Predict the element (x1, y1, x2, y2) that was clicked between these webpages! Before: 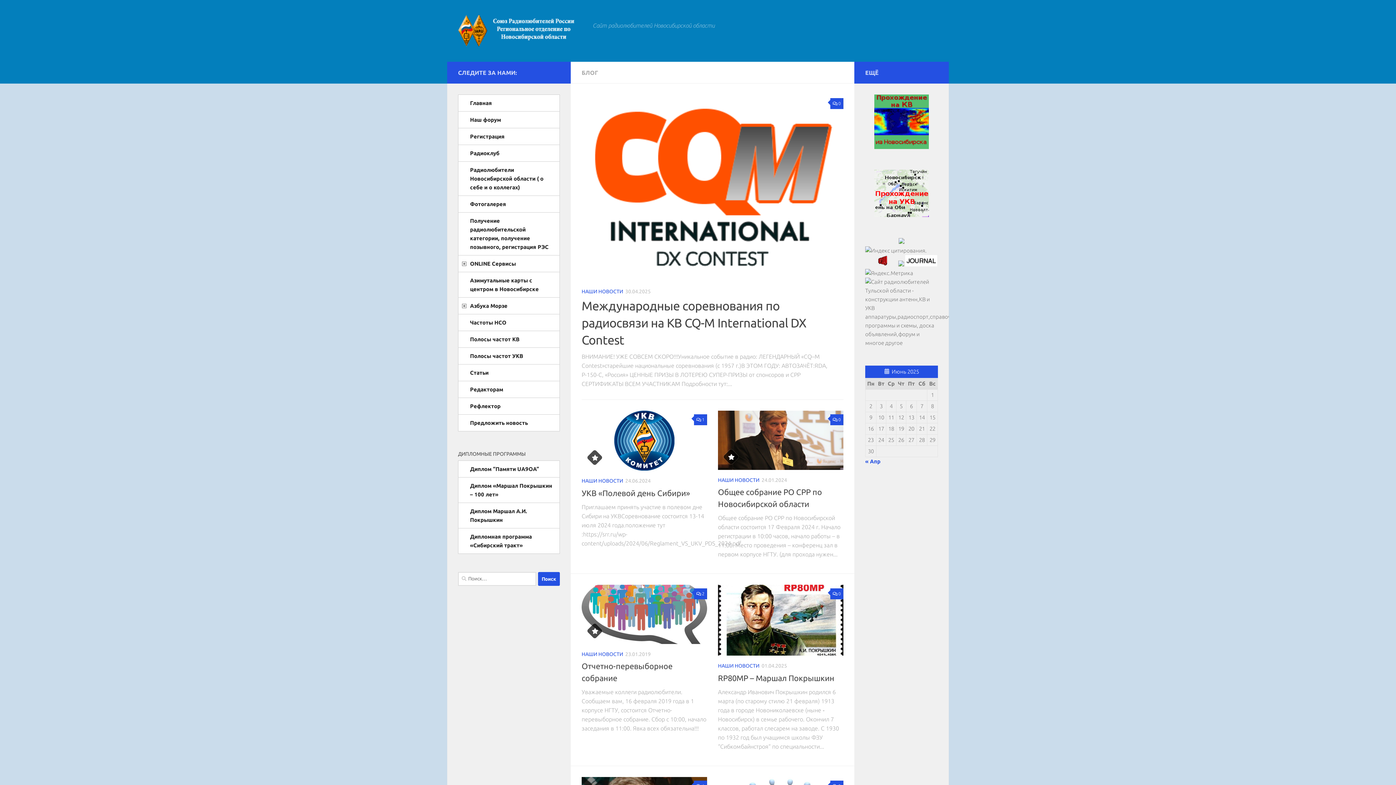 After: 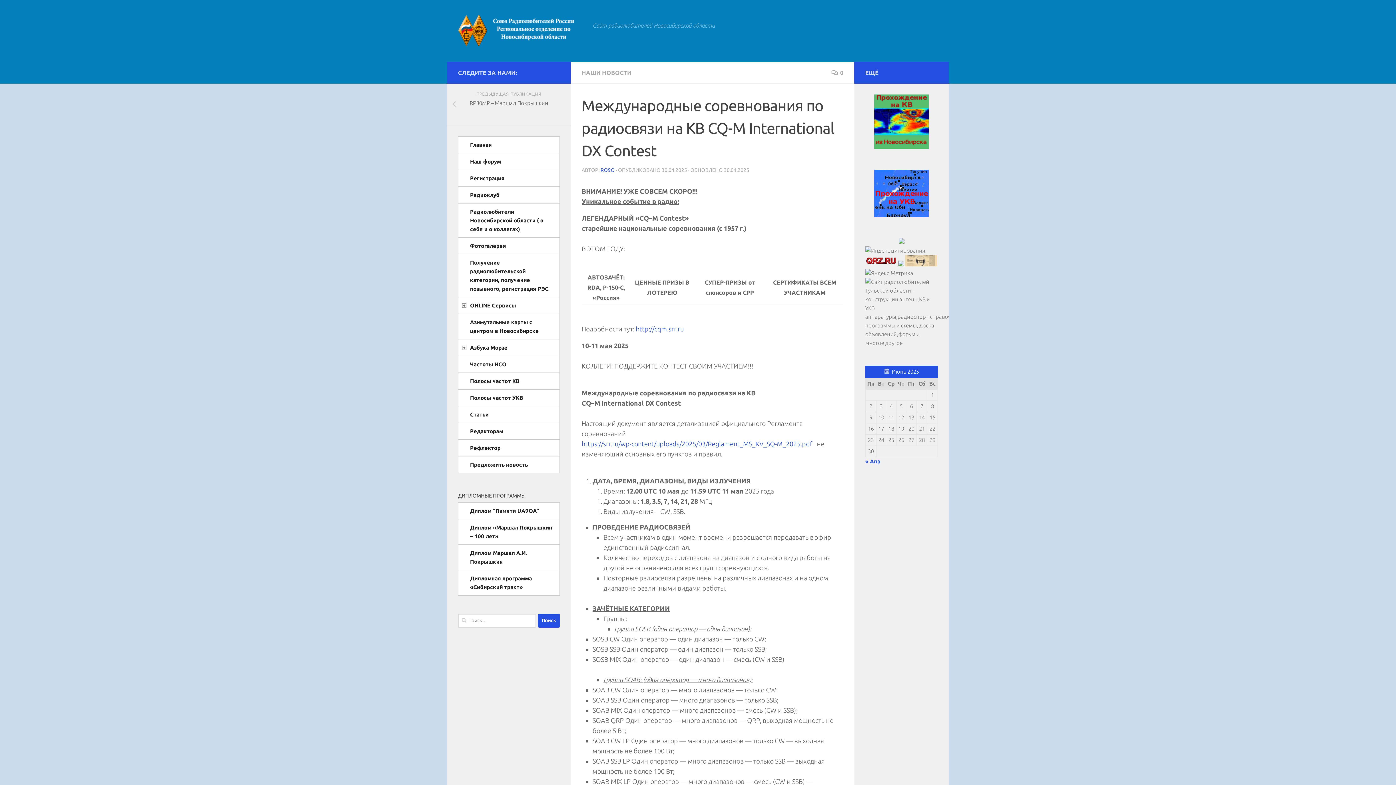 Action: label: Международные соревнования по радиосвязи на КВ CQ-M International DX Contest bbox: (581, 298, 806, 346)